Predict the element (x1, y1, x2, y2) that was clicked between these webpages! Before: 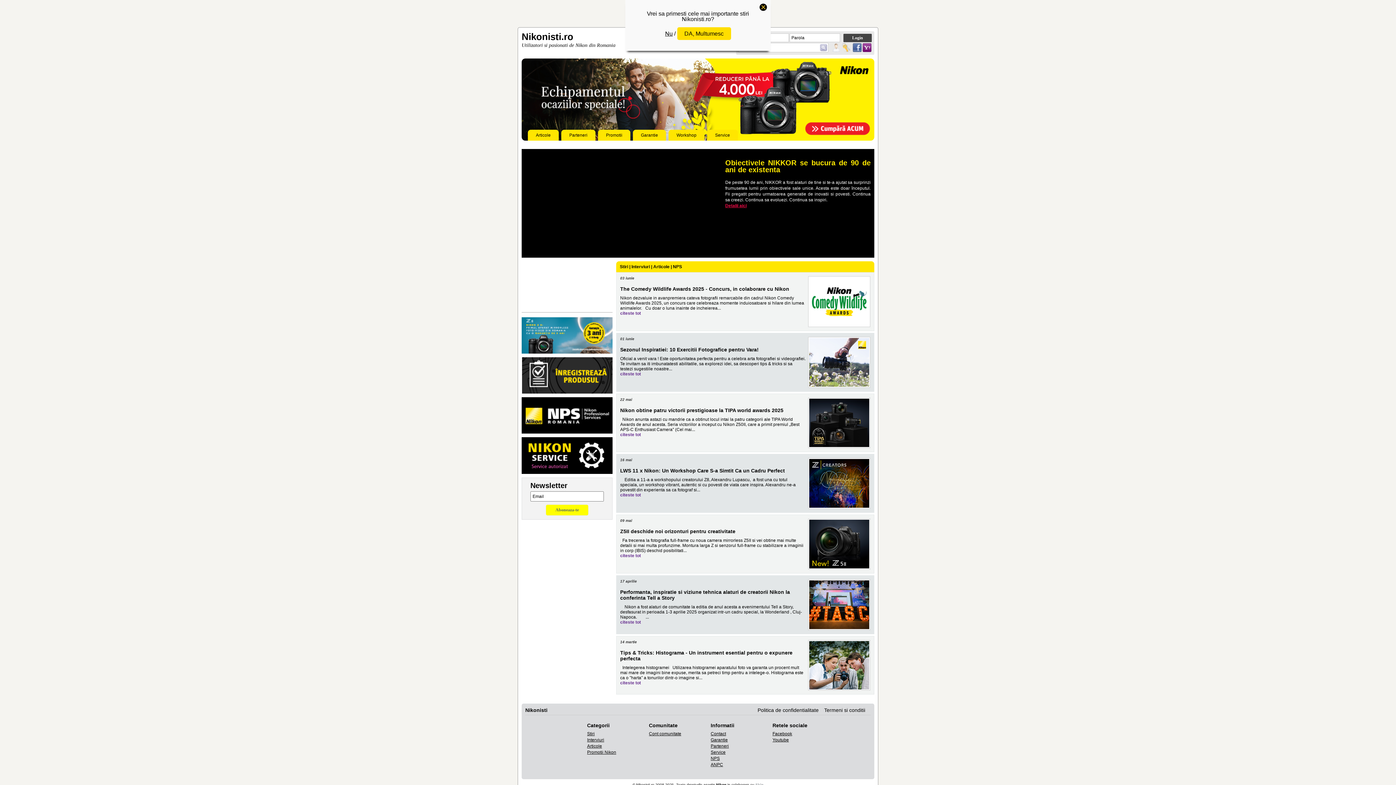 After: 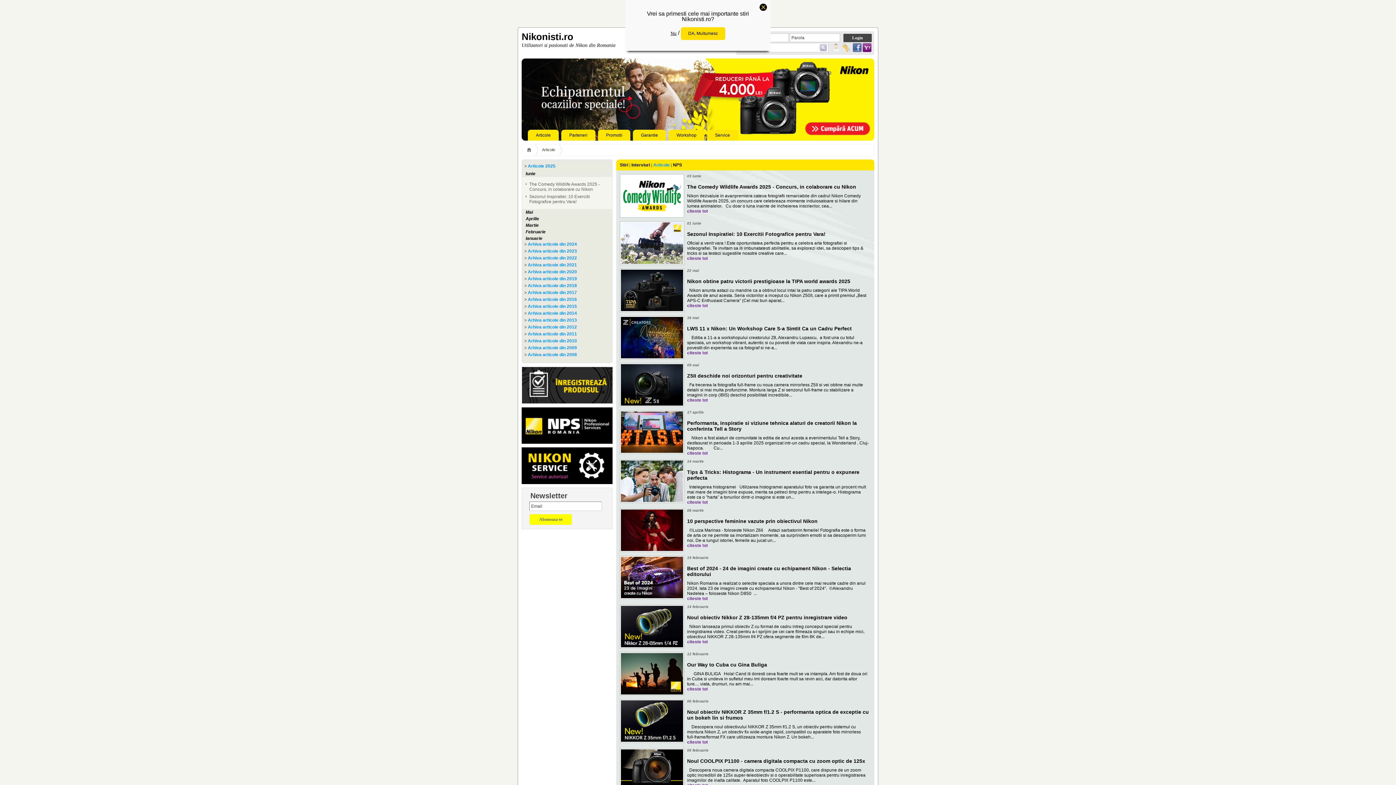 Action: label: Articole bbox: (528, 129, 558, 140)